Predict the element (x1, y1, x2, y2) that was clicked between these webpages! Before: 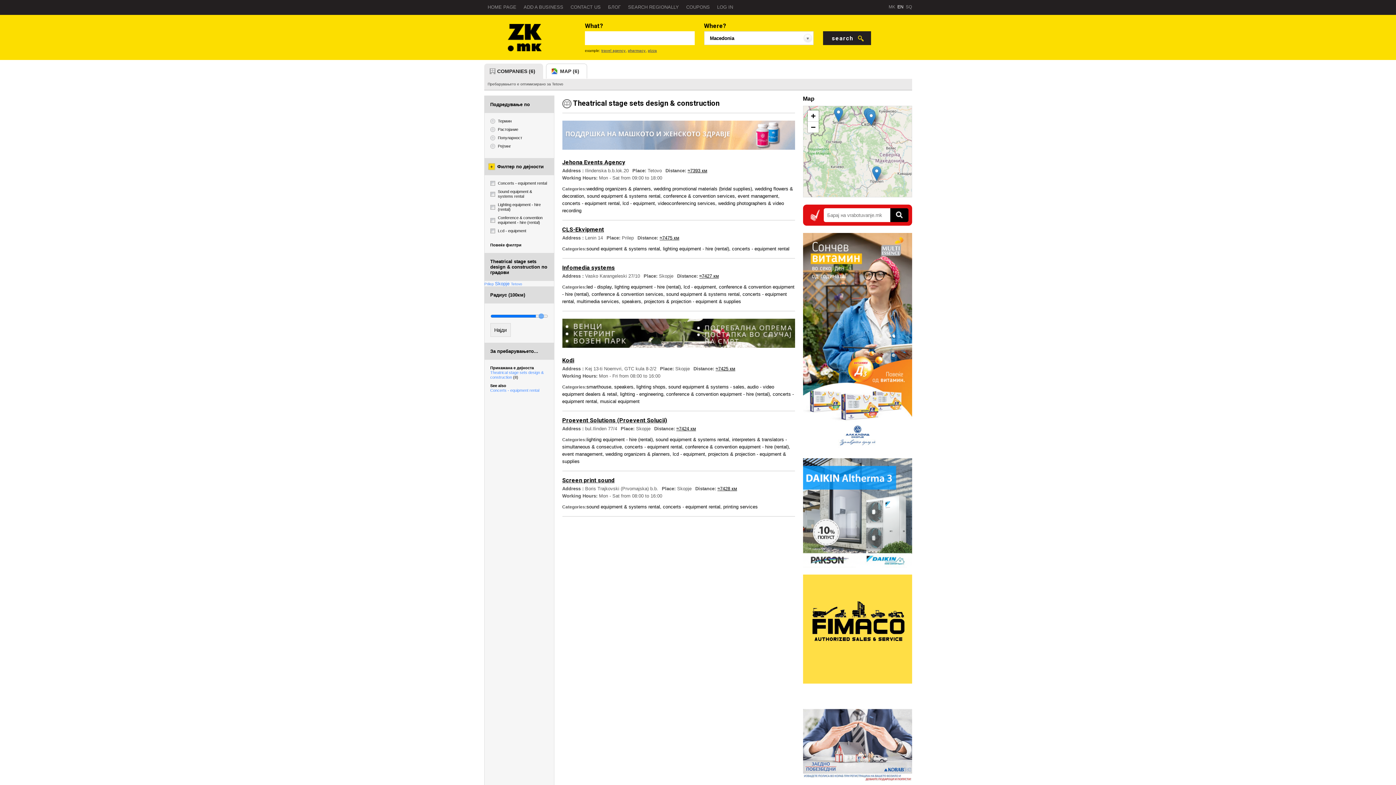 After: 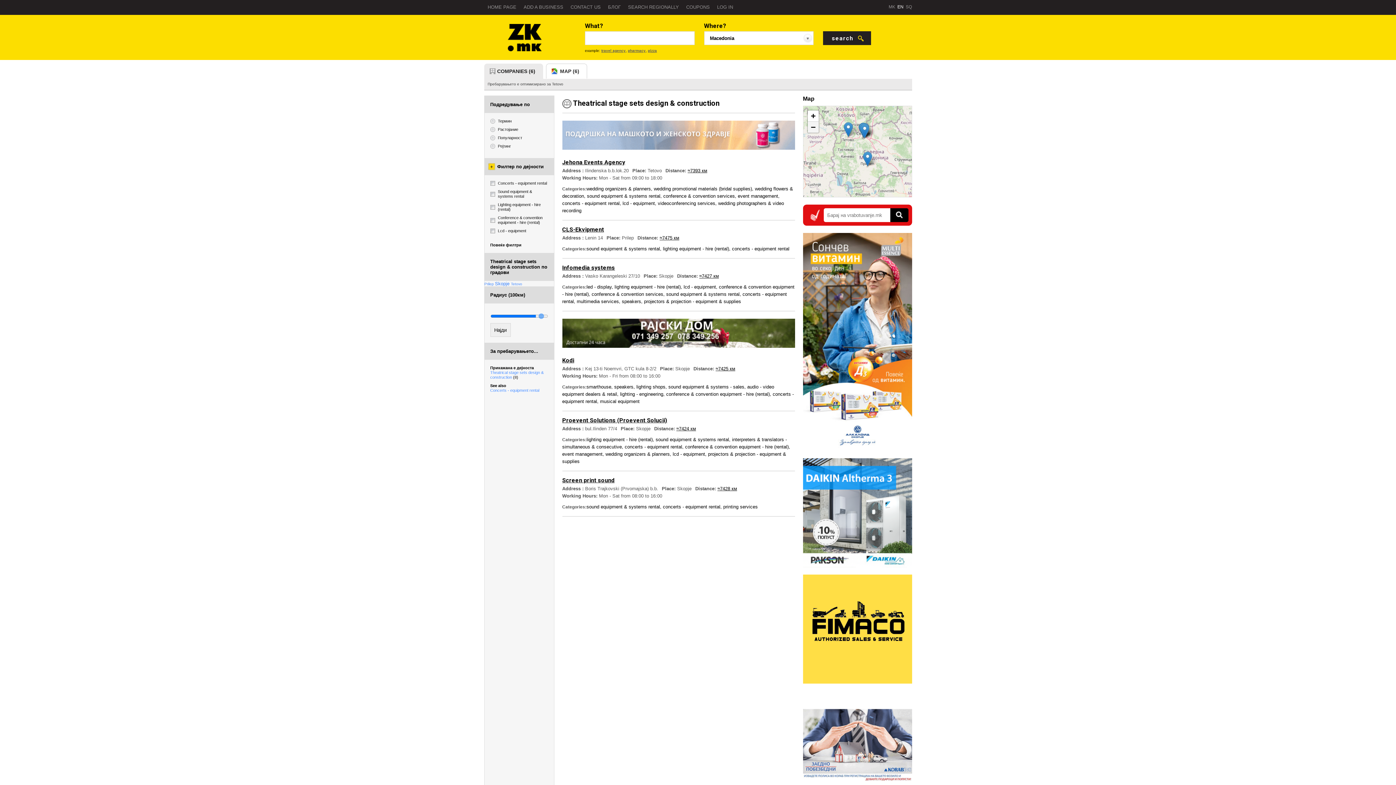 Action: bbox: (807, 121, 818, 132) label: Zoom out